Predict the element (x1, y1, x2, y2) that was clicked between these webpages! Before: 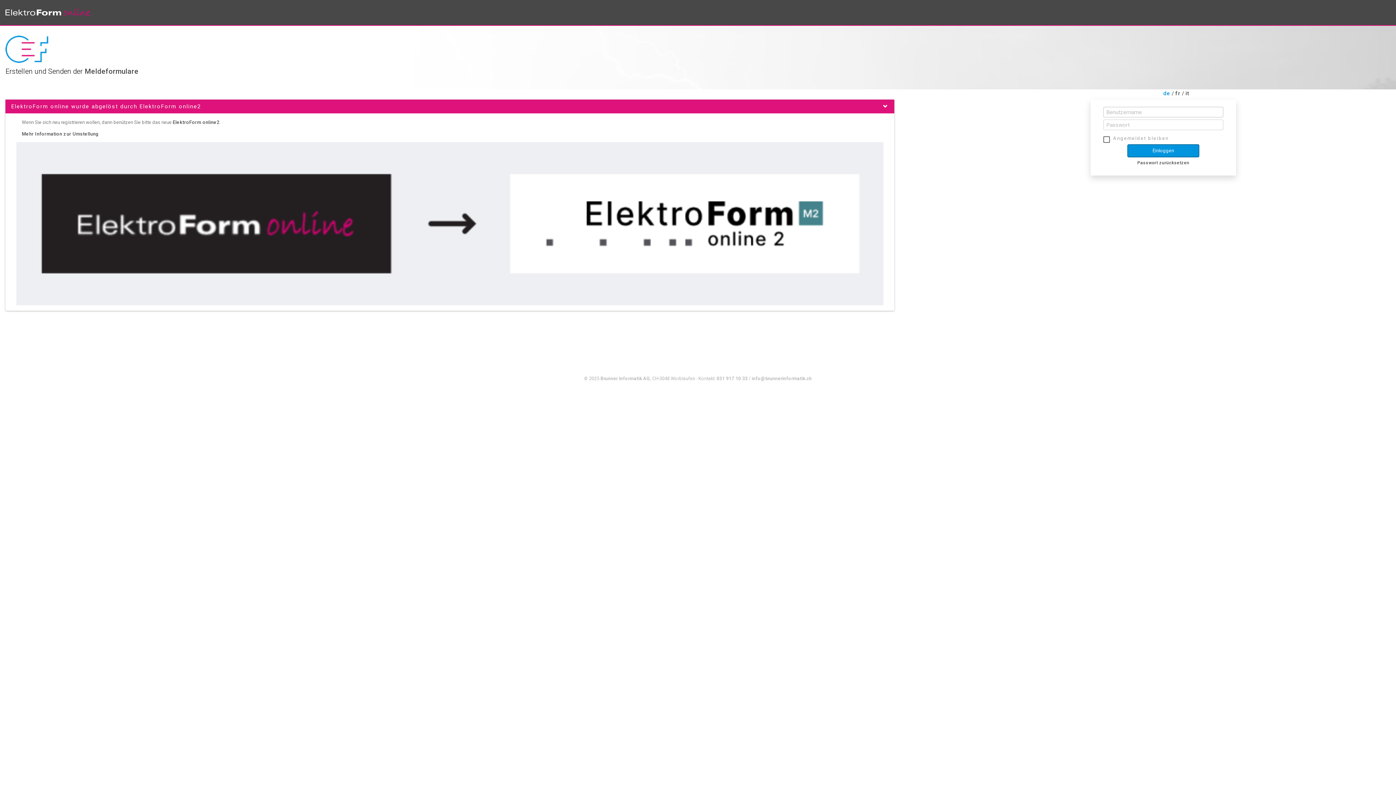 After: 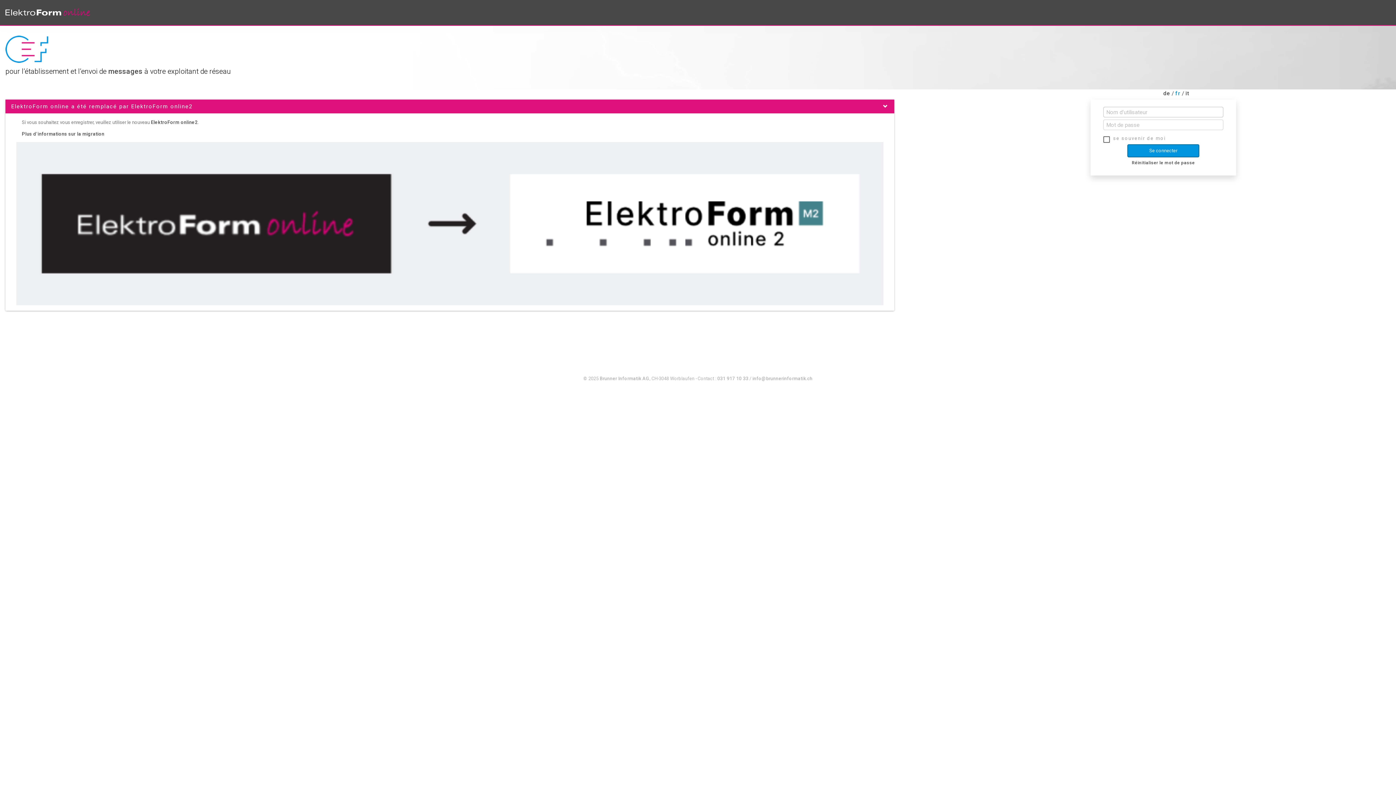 Action: label: fr bbox: (1175, 90, 1180, 96)